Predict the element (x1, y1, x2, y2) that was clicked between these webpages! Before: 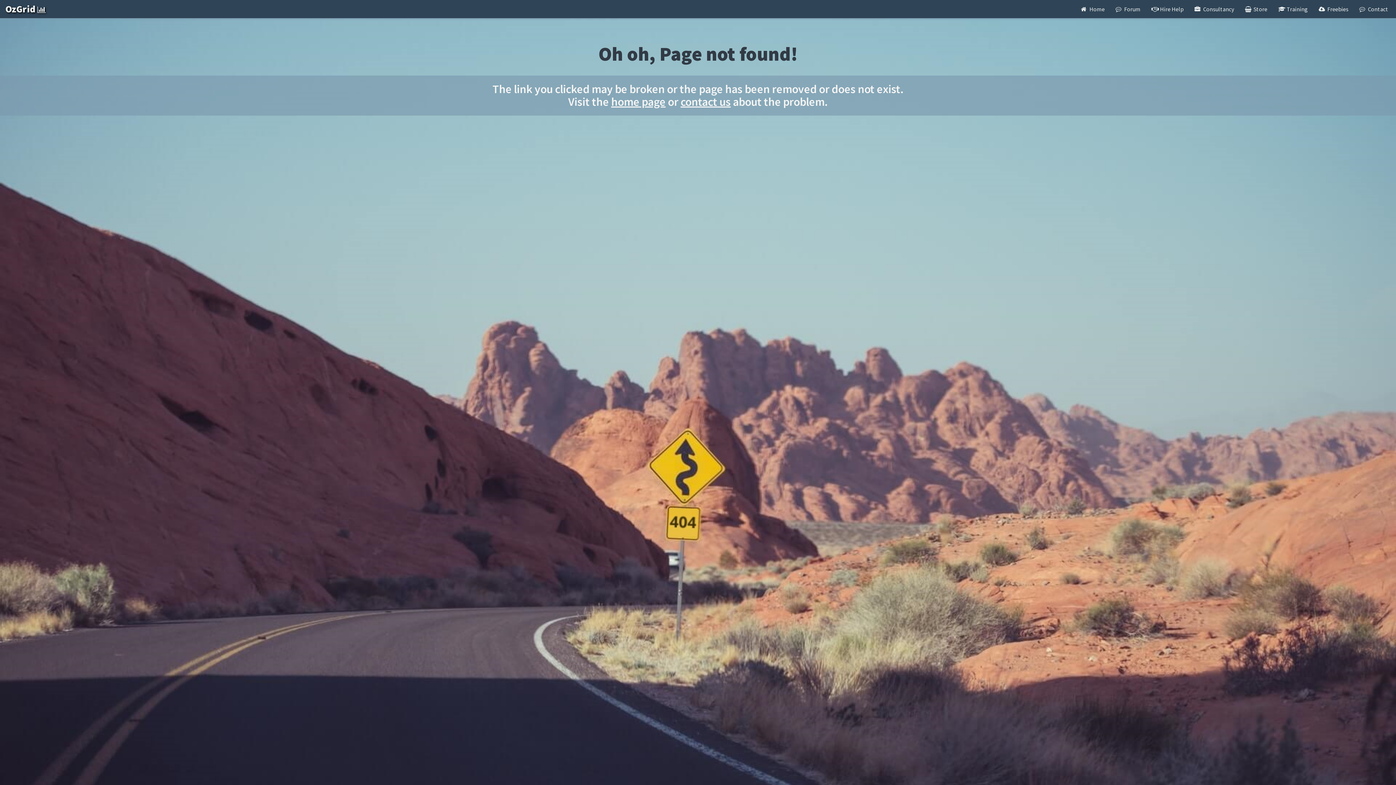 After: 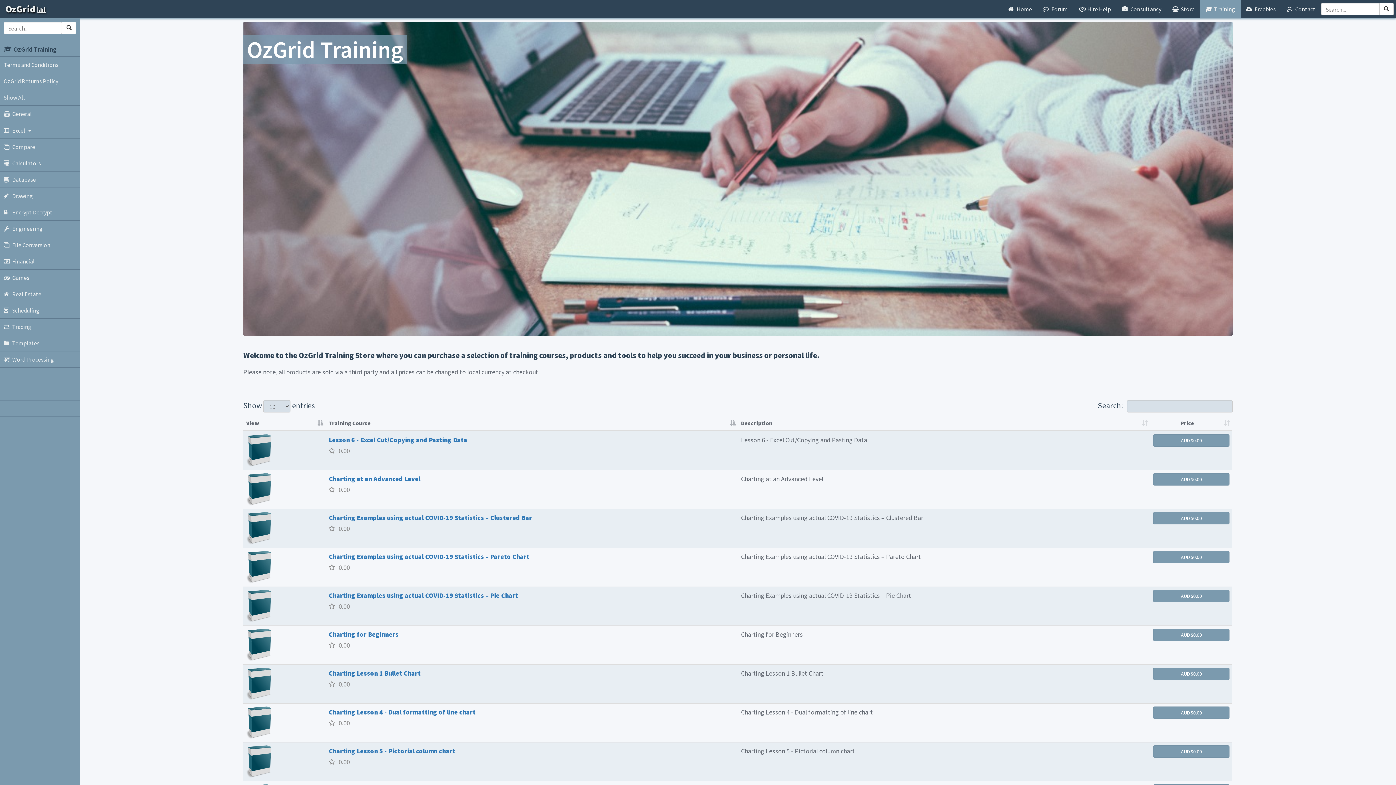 Action: label:  Training bbox: (1273, 0, 1313, 18)